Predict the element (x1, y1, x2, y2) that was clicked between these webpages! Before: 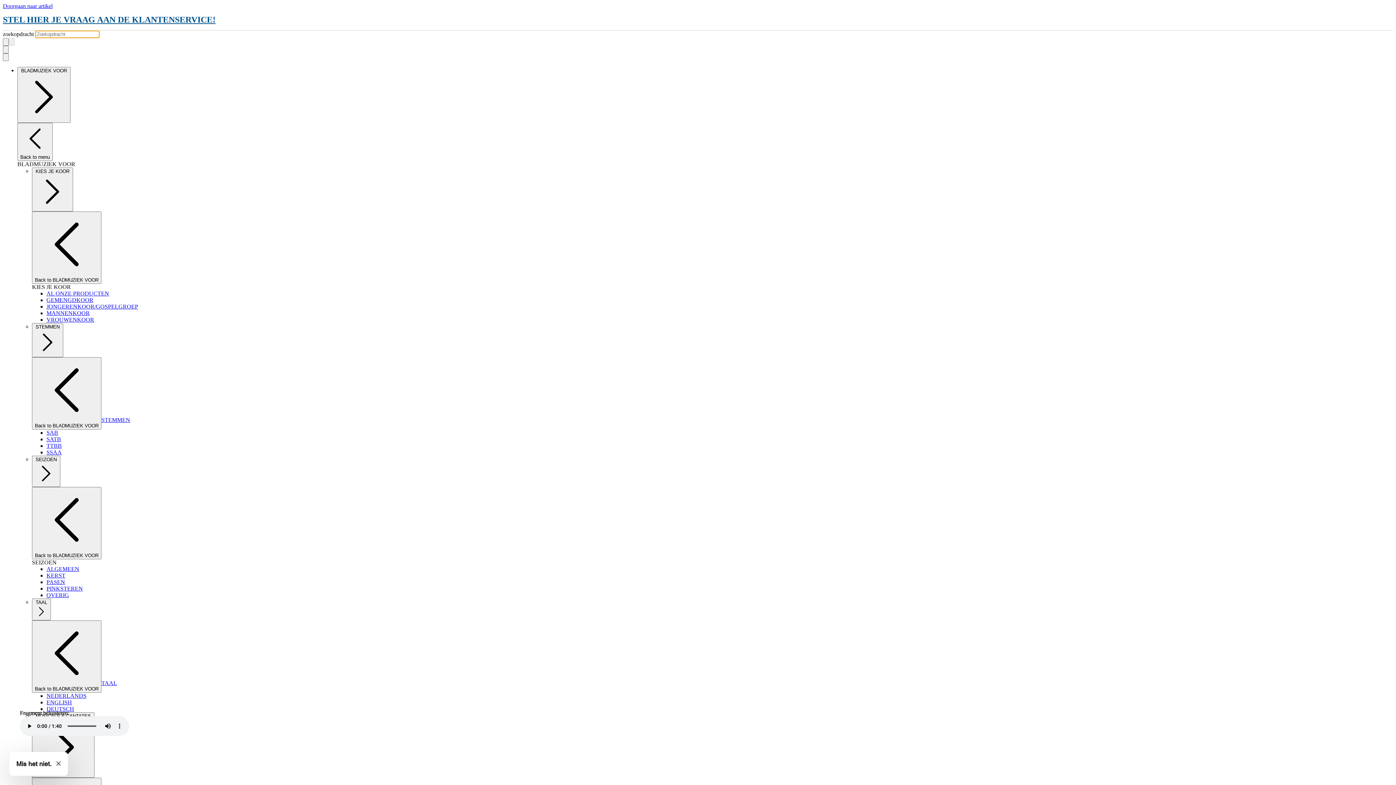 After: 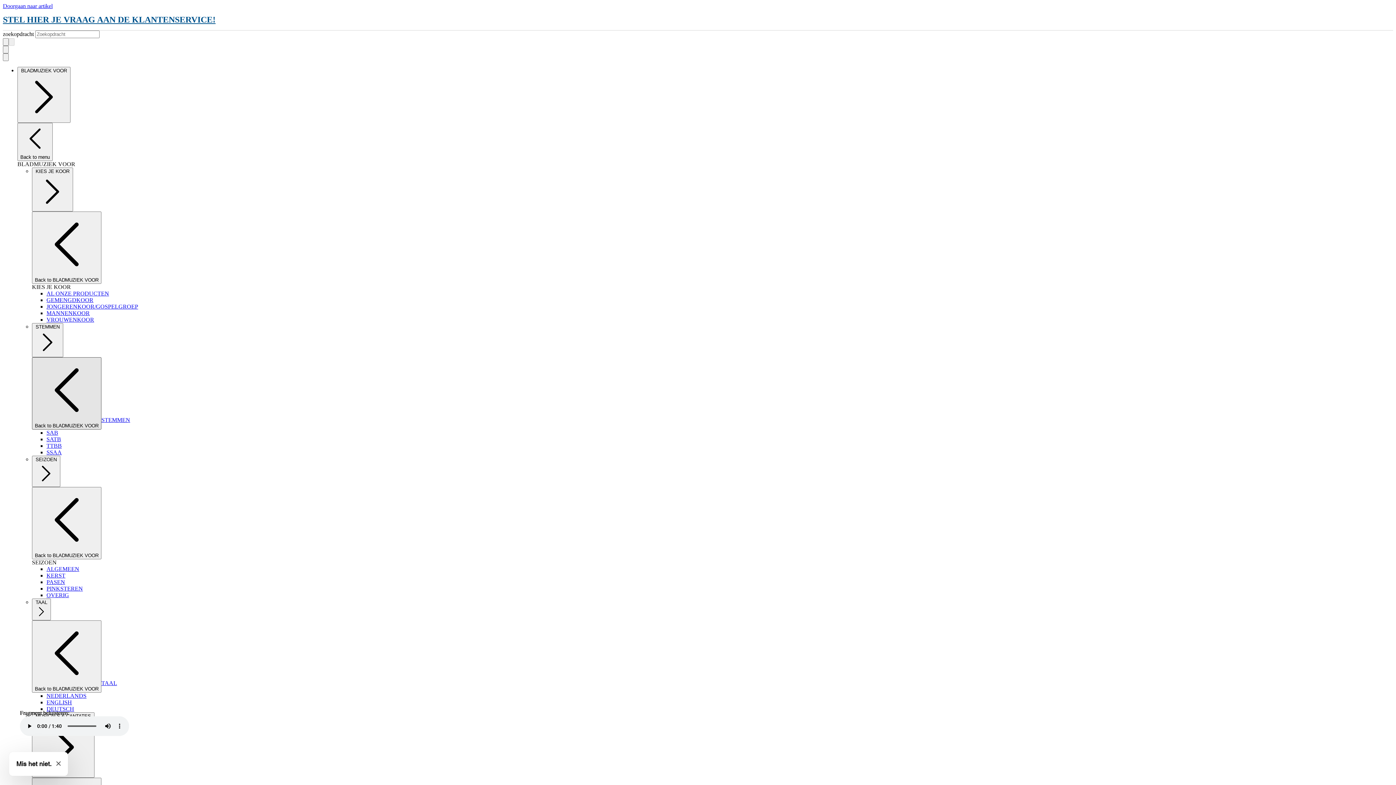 Action: bbox: (32, 357, 101, 429) label: Back to BLADMUZIEK VOOR